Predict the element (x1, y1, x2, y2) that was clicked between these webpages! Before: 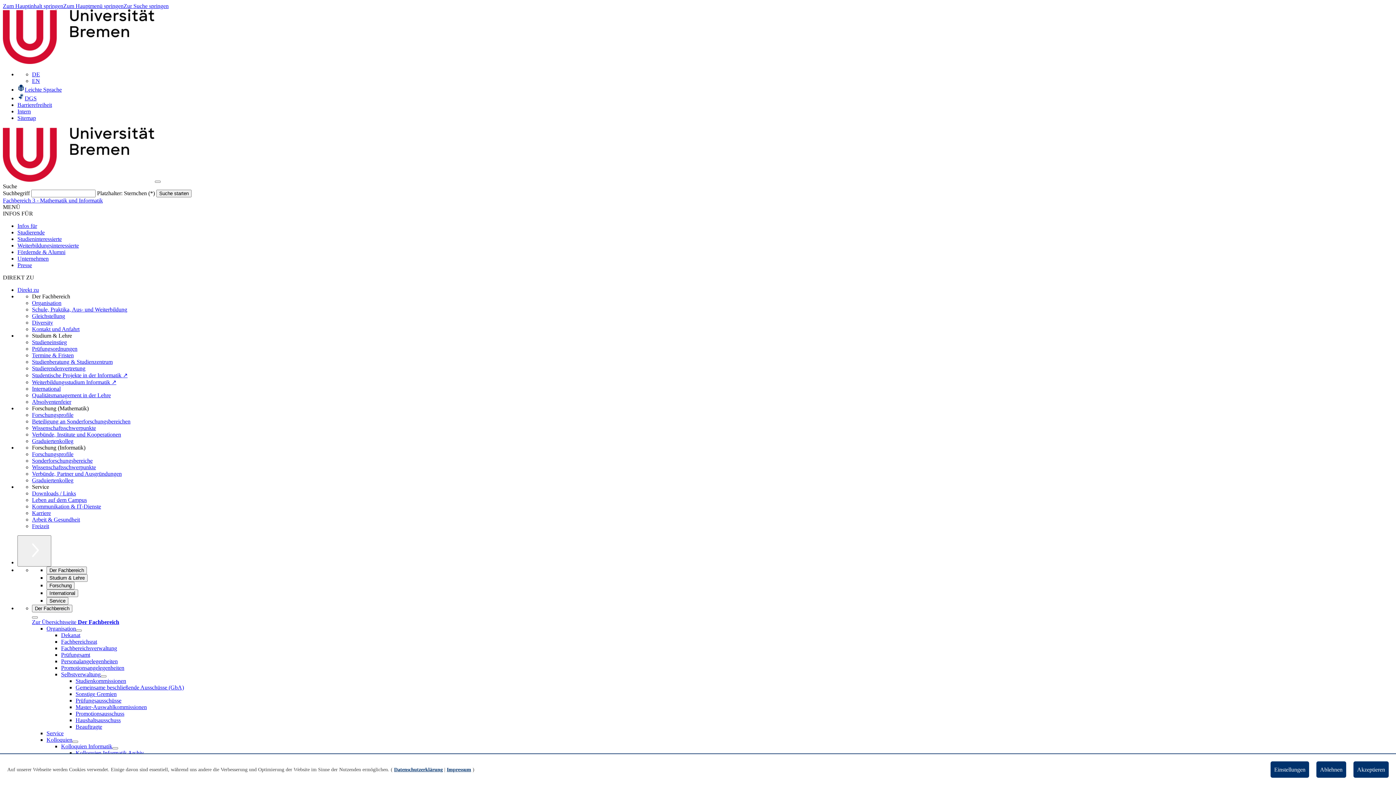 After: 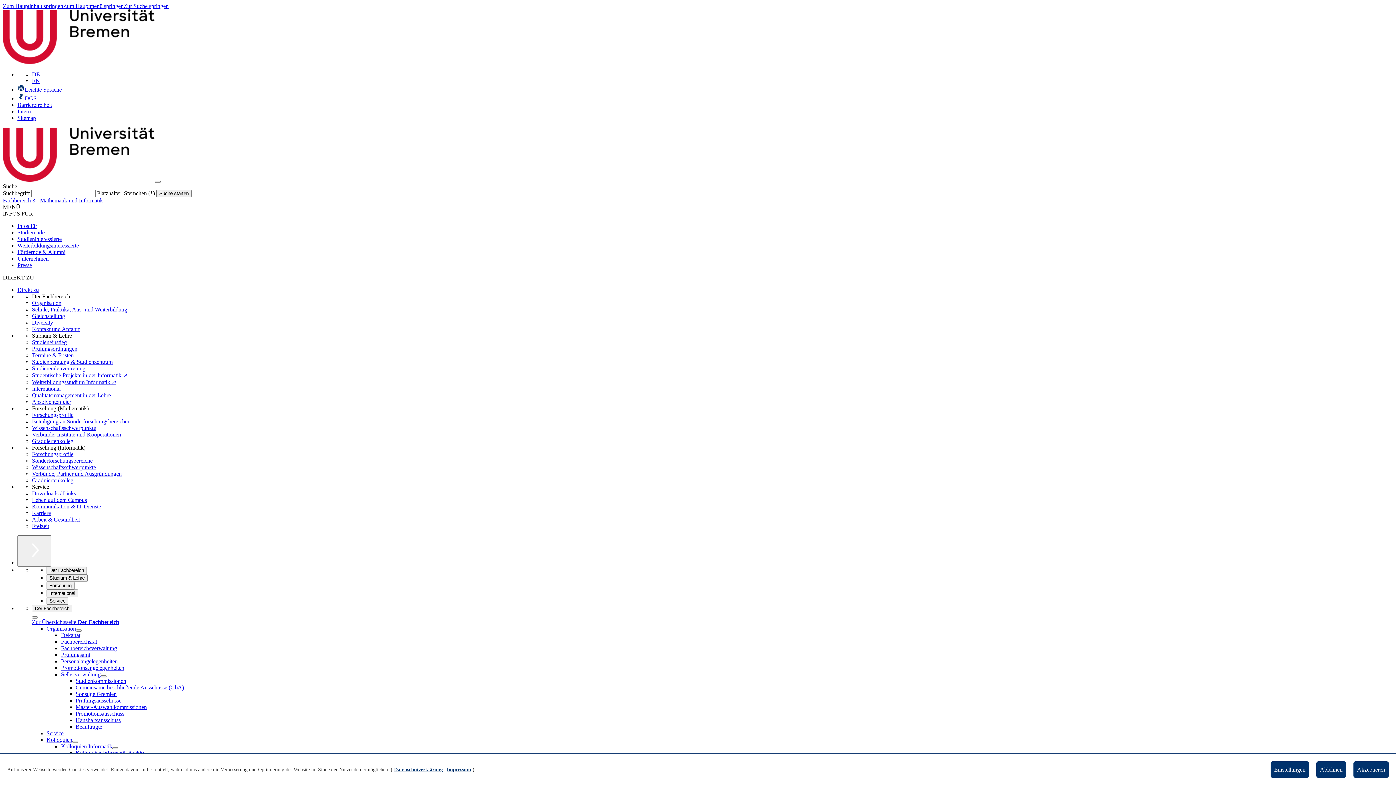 Action: label: Kolloquien Informatik Archiv bbox: (75, 750, 144, 756)